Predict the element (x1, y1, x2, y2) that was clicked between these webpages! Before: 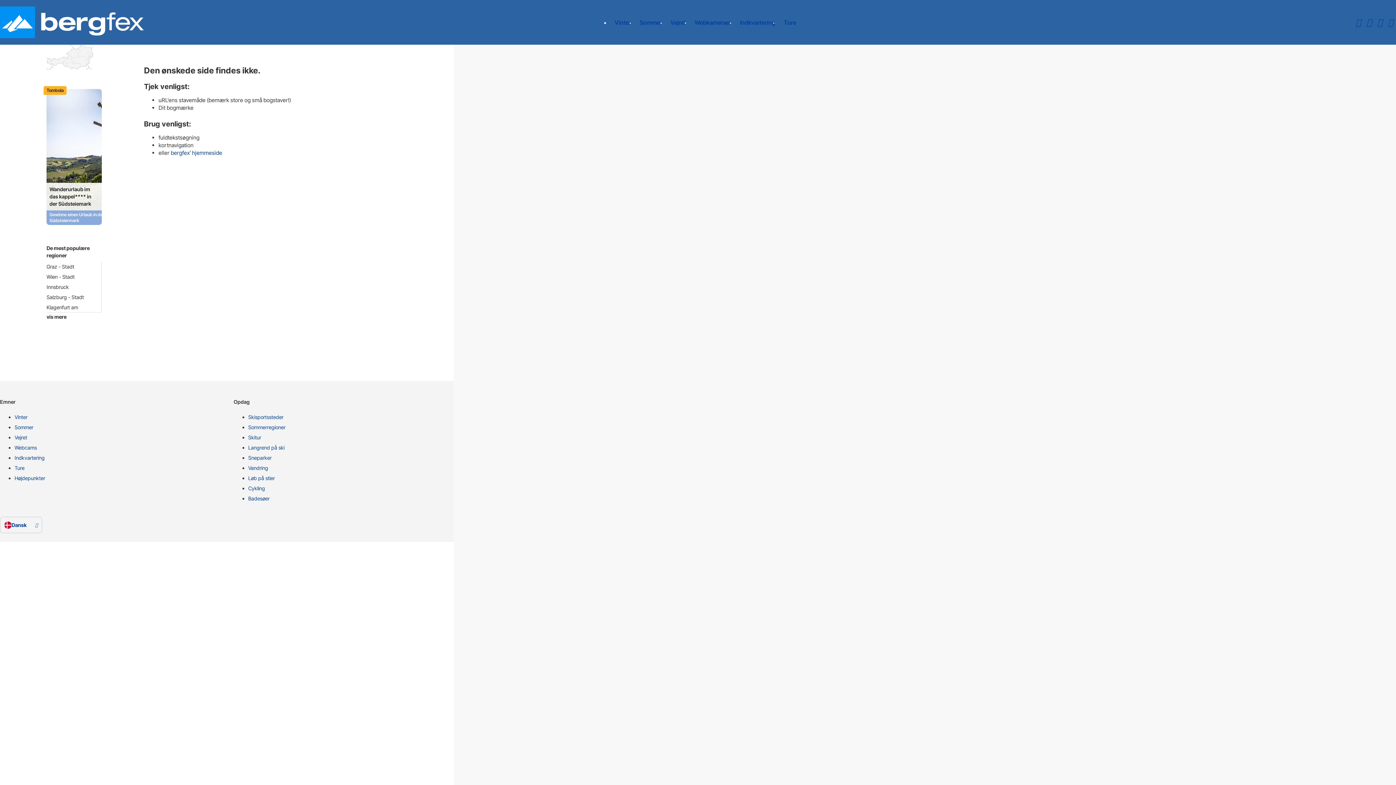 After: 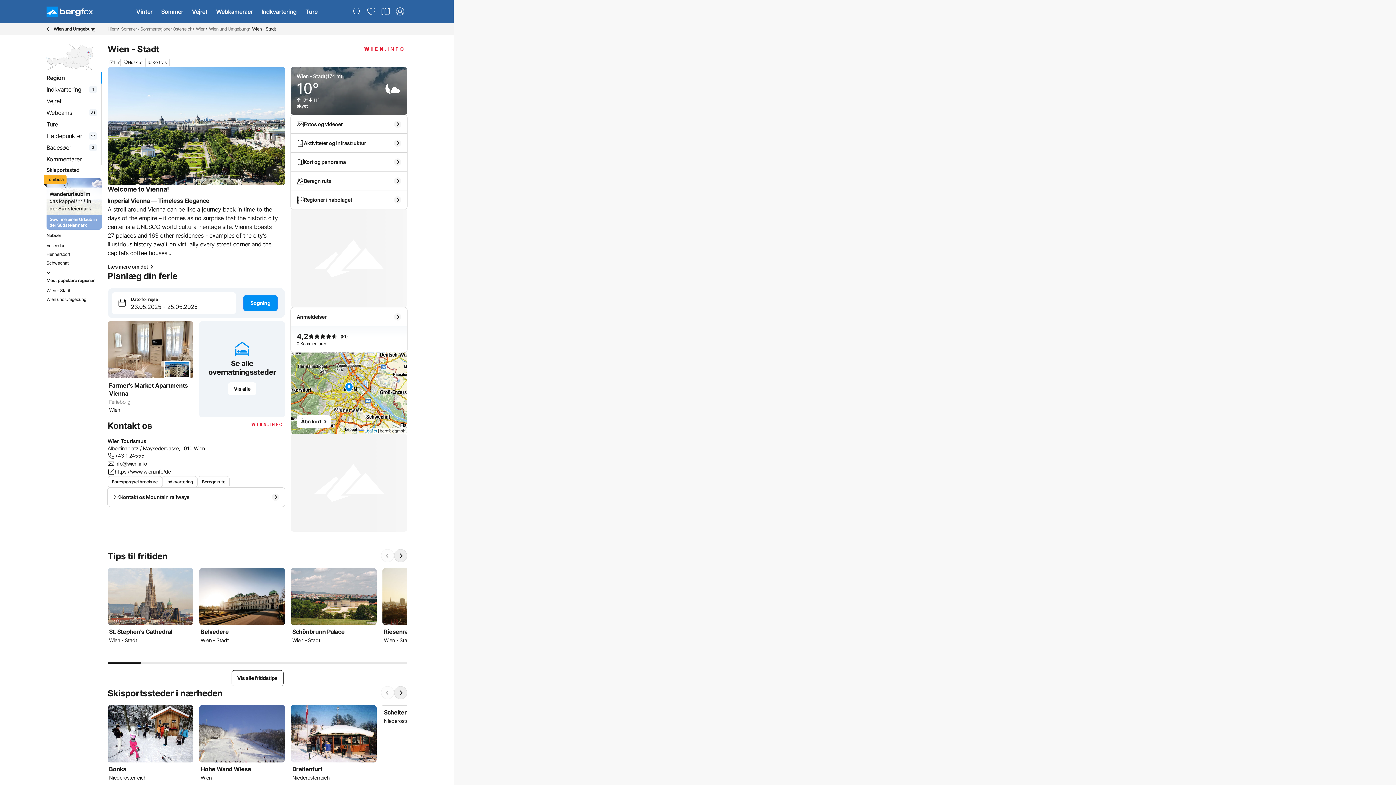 Action: bbox: (46, 273, 97, 280) label: Wien - Stadt